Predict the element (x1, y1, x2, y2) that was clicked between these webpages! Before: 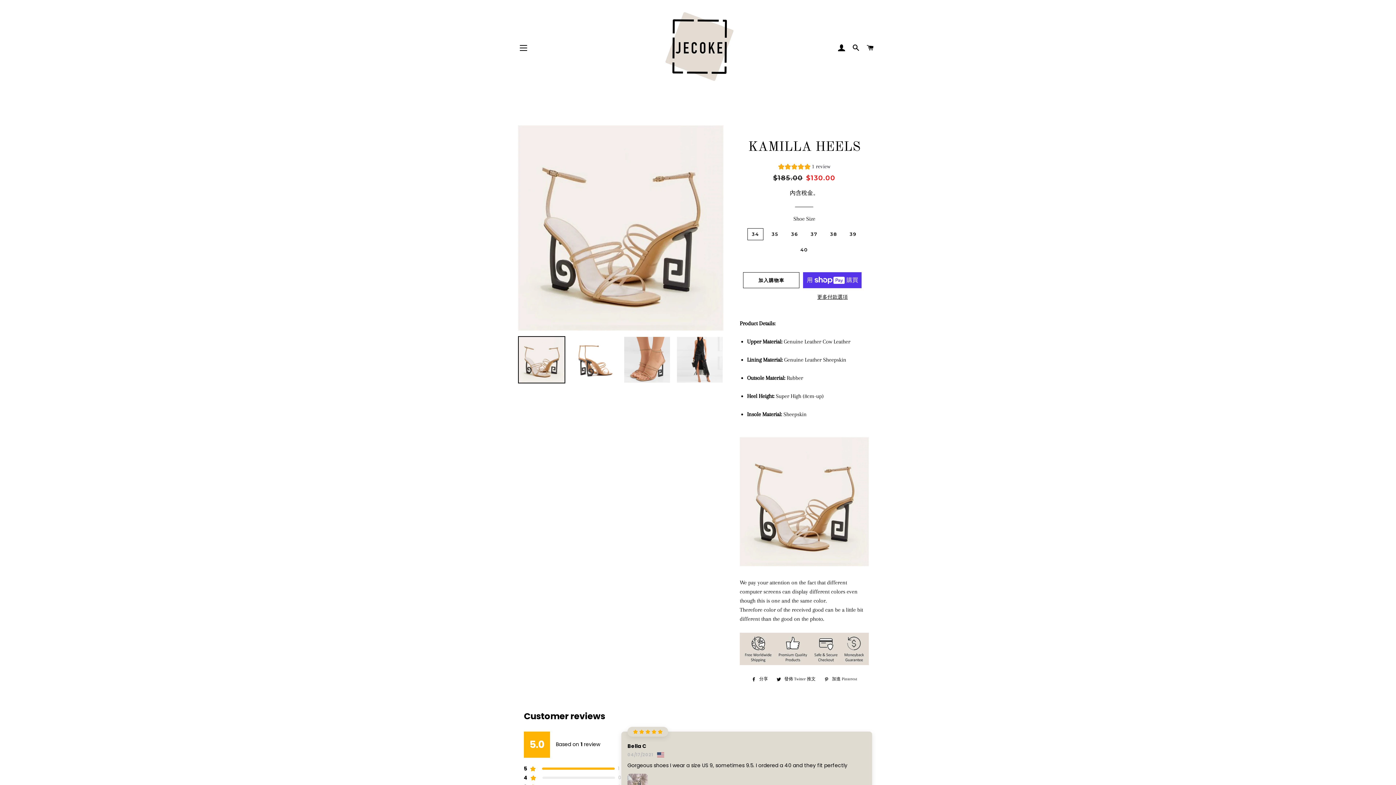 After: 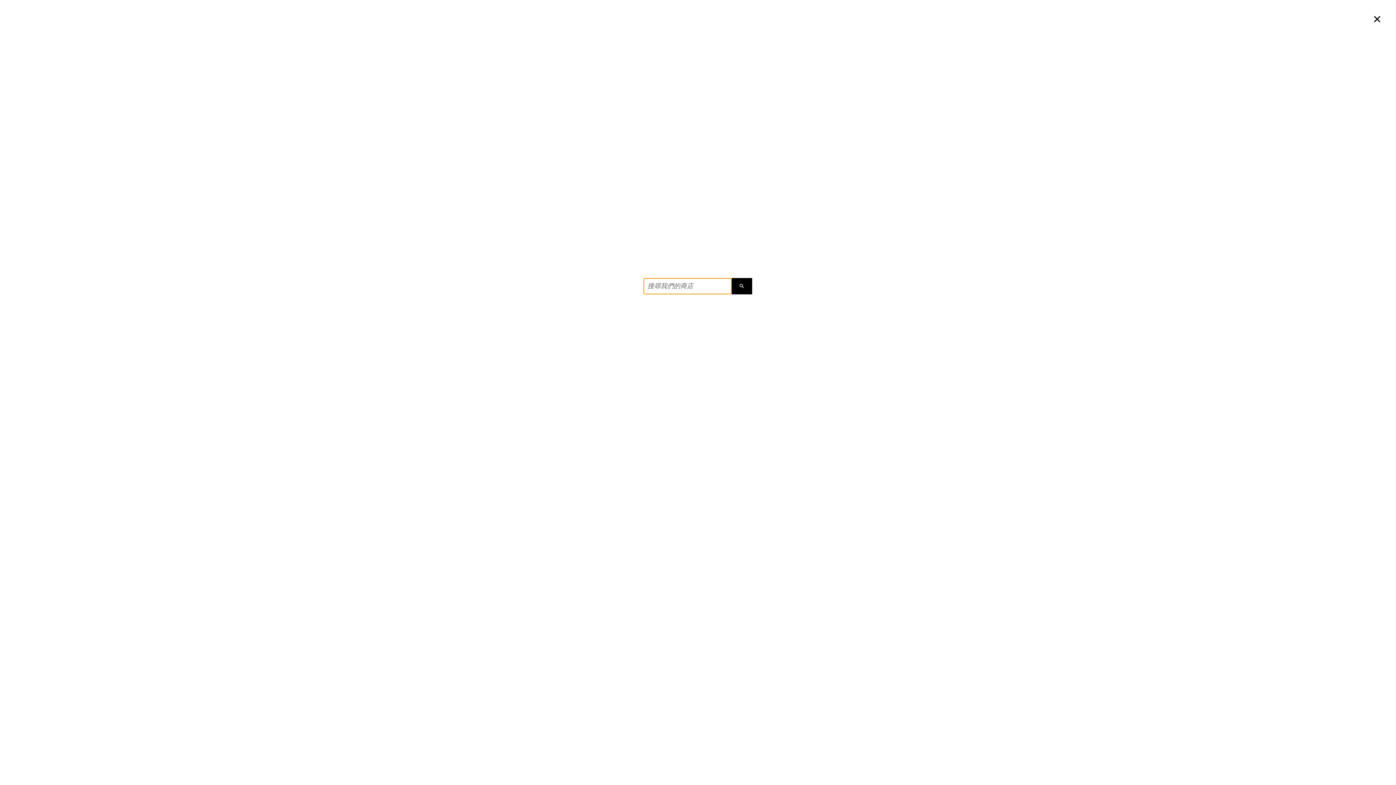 Action: bbox: (849, 37, 862, 58) label: 搜尋